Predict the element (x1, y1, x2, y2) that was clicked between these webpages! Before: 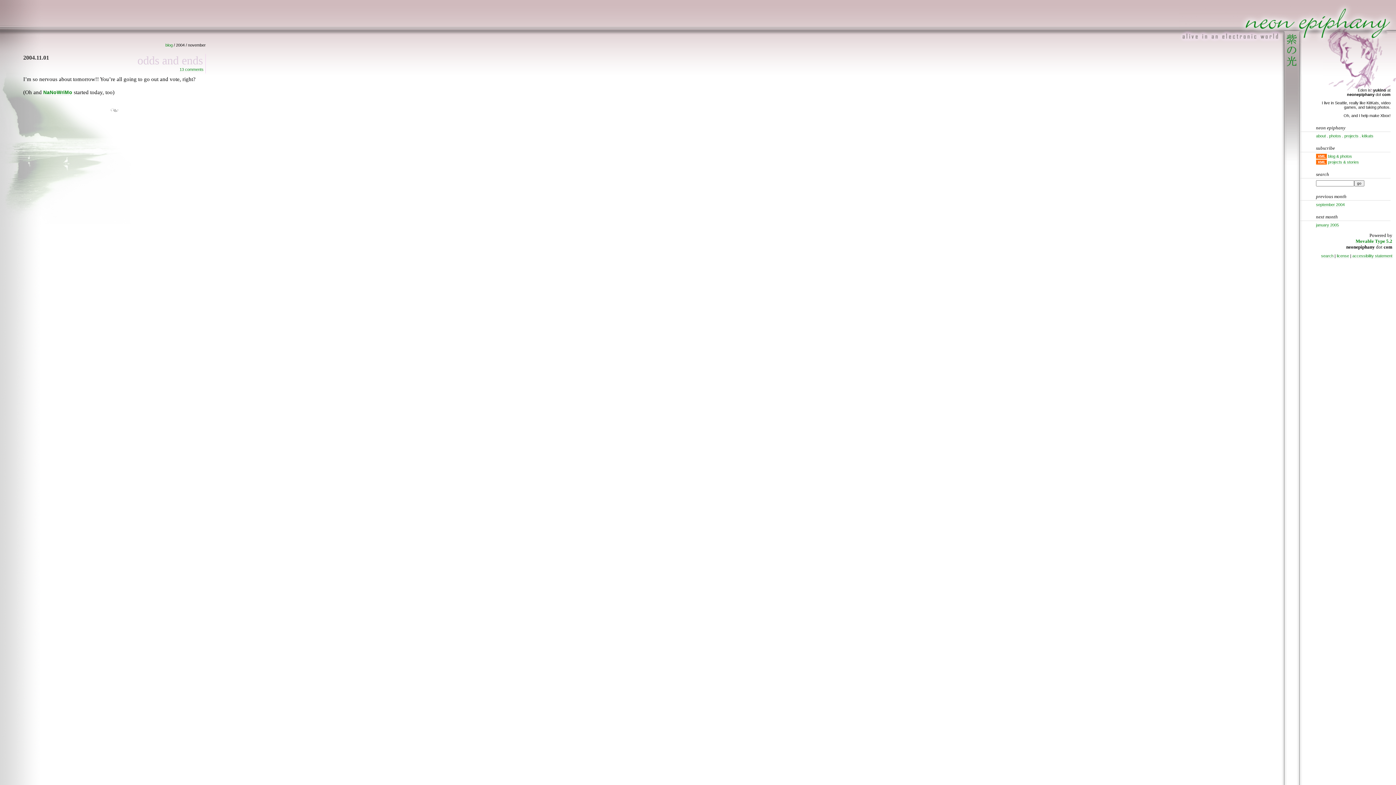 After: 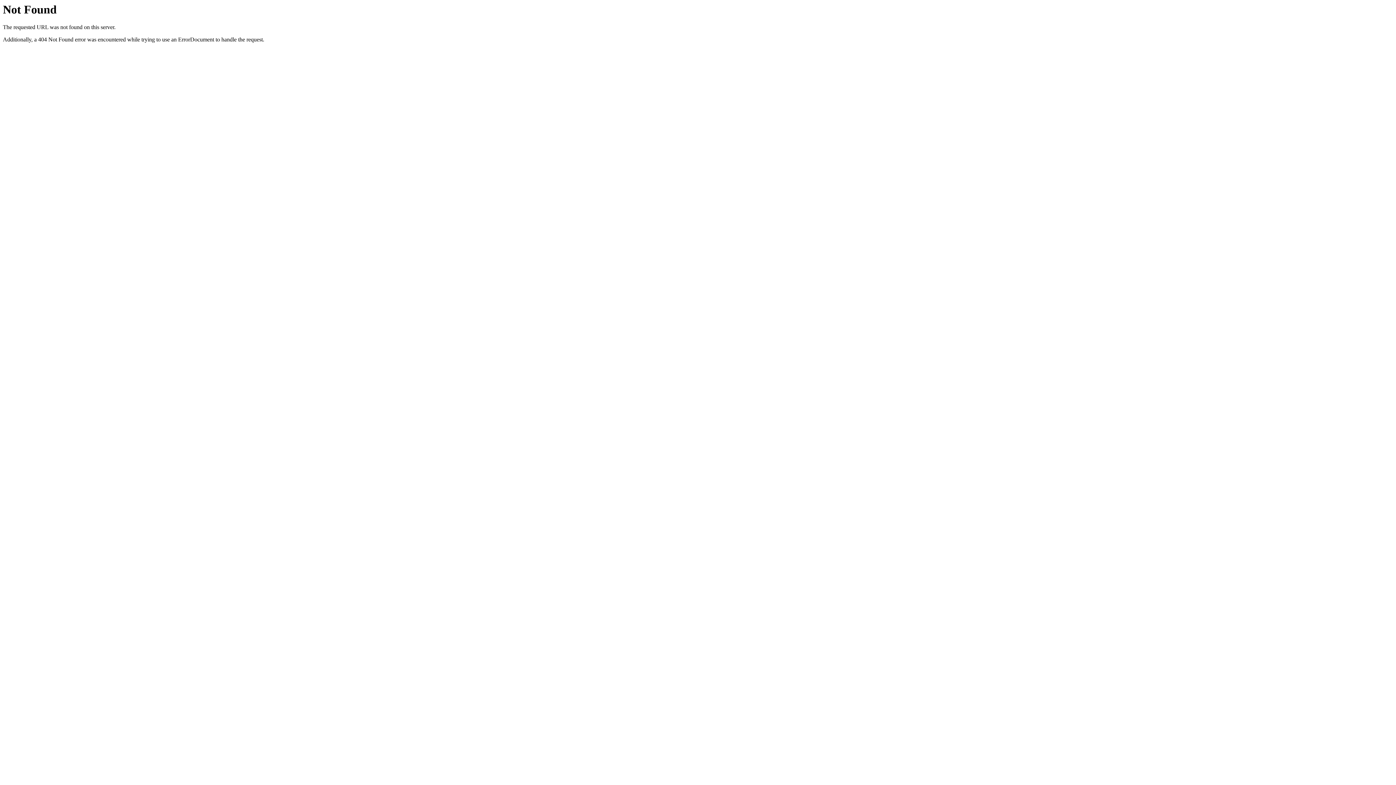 Action: label: search bbox: (1321, 253, 1333, 258)